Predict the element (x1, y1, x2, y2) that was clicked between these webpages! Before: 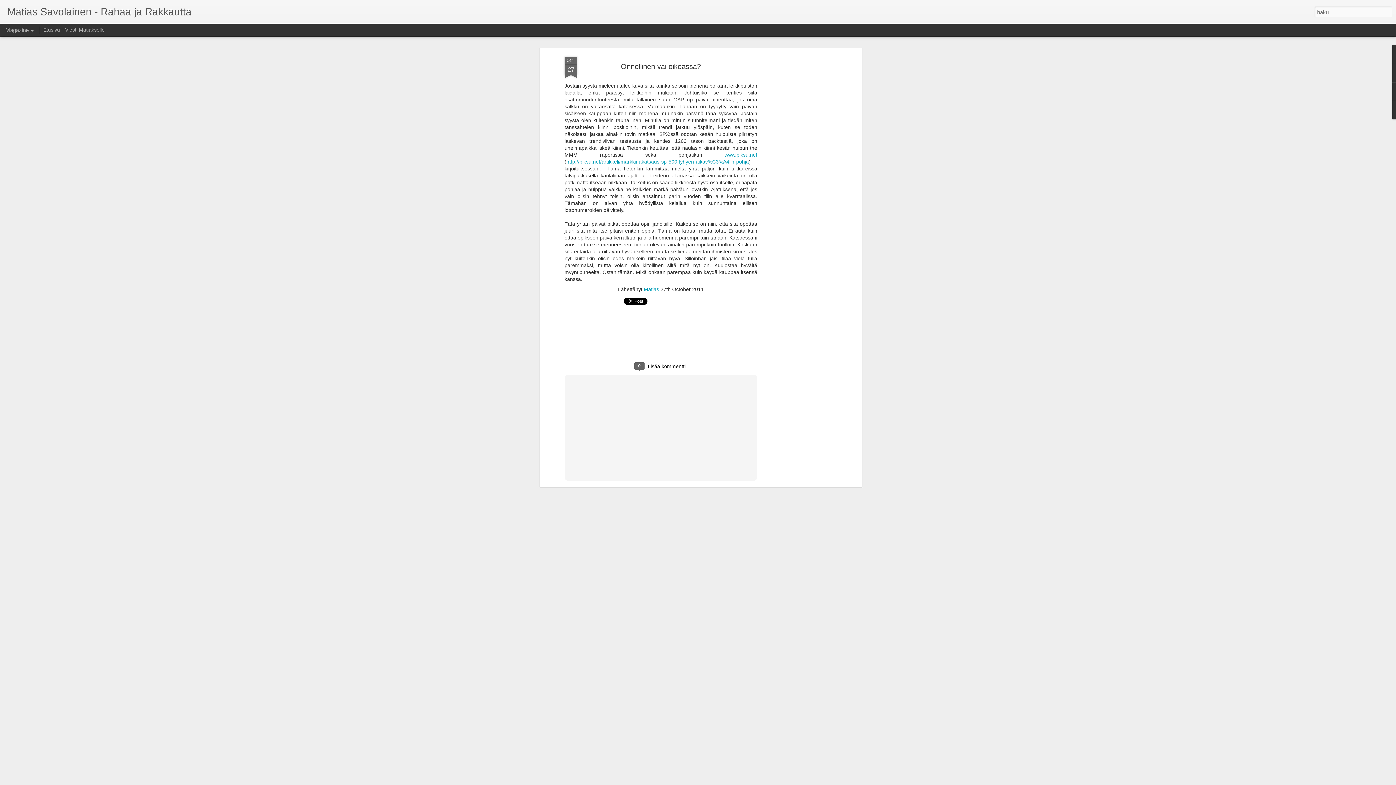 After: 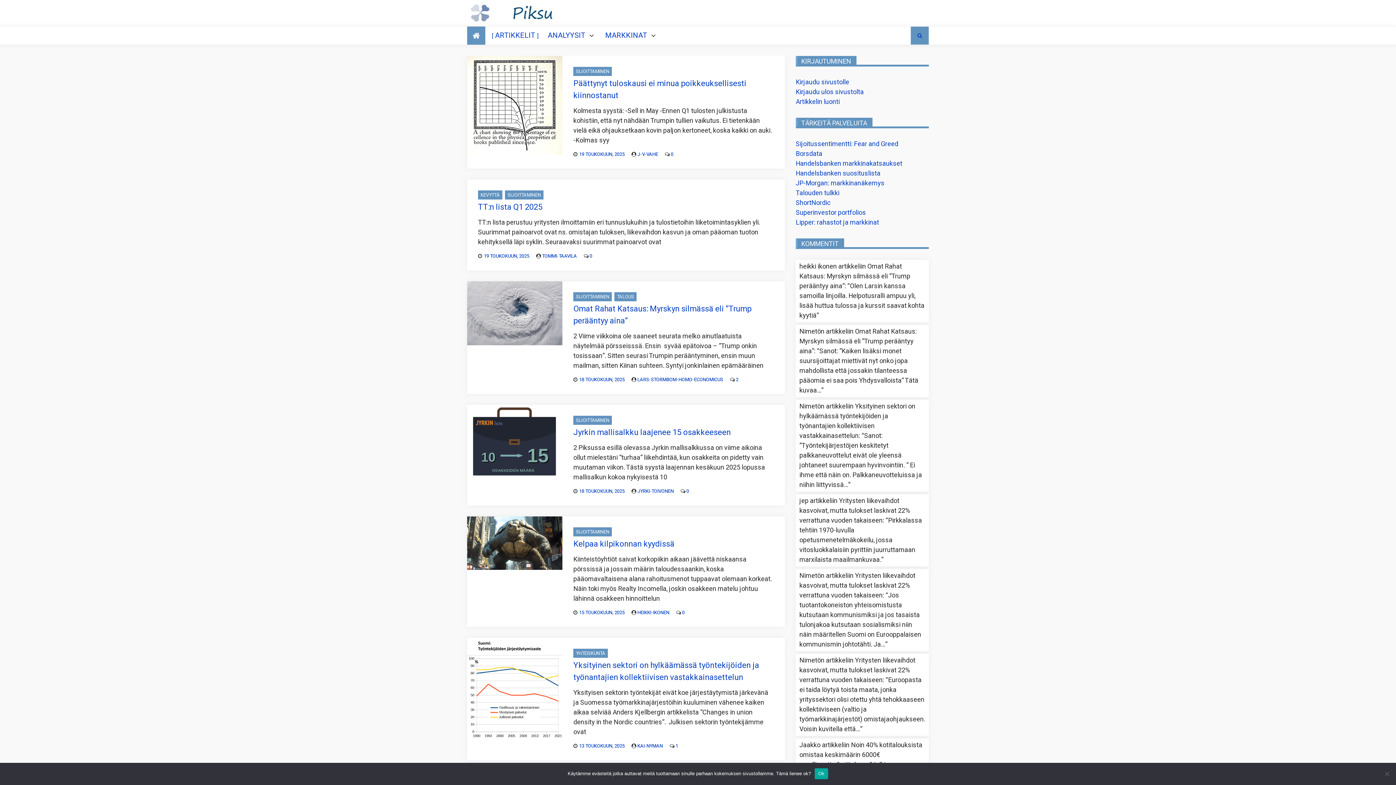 Action: bbox: (724, 152, 757, 157) label: www.piksu.net